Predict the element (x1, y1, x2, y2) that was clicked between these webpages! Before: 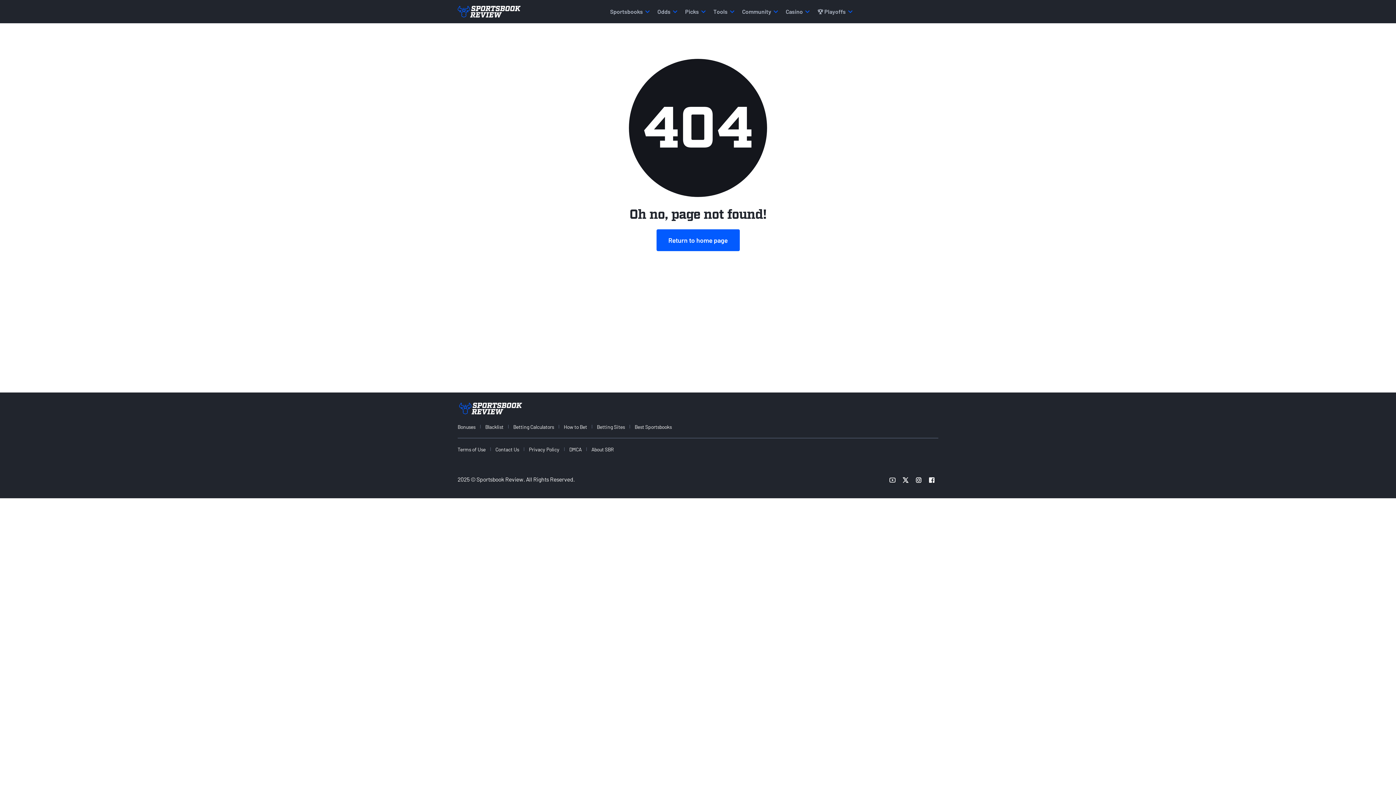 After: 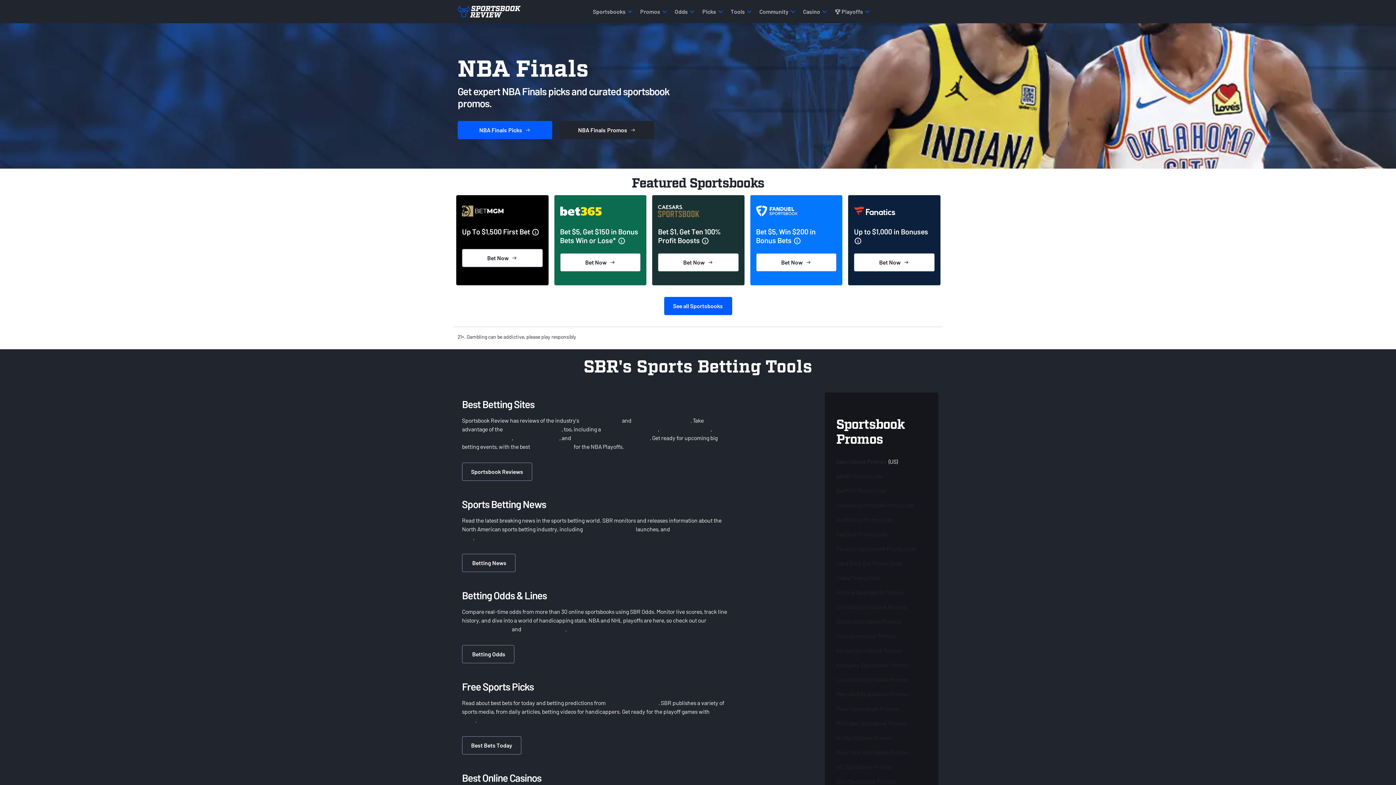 Action: bbox: (457, 3, 520, 19)